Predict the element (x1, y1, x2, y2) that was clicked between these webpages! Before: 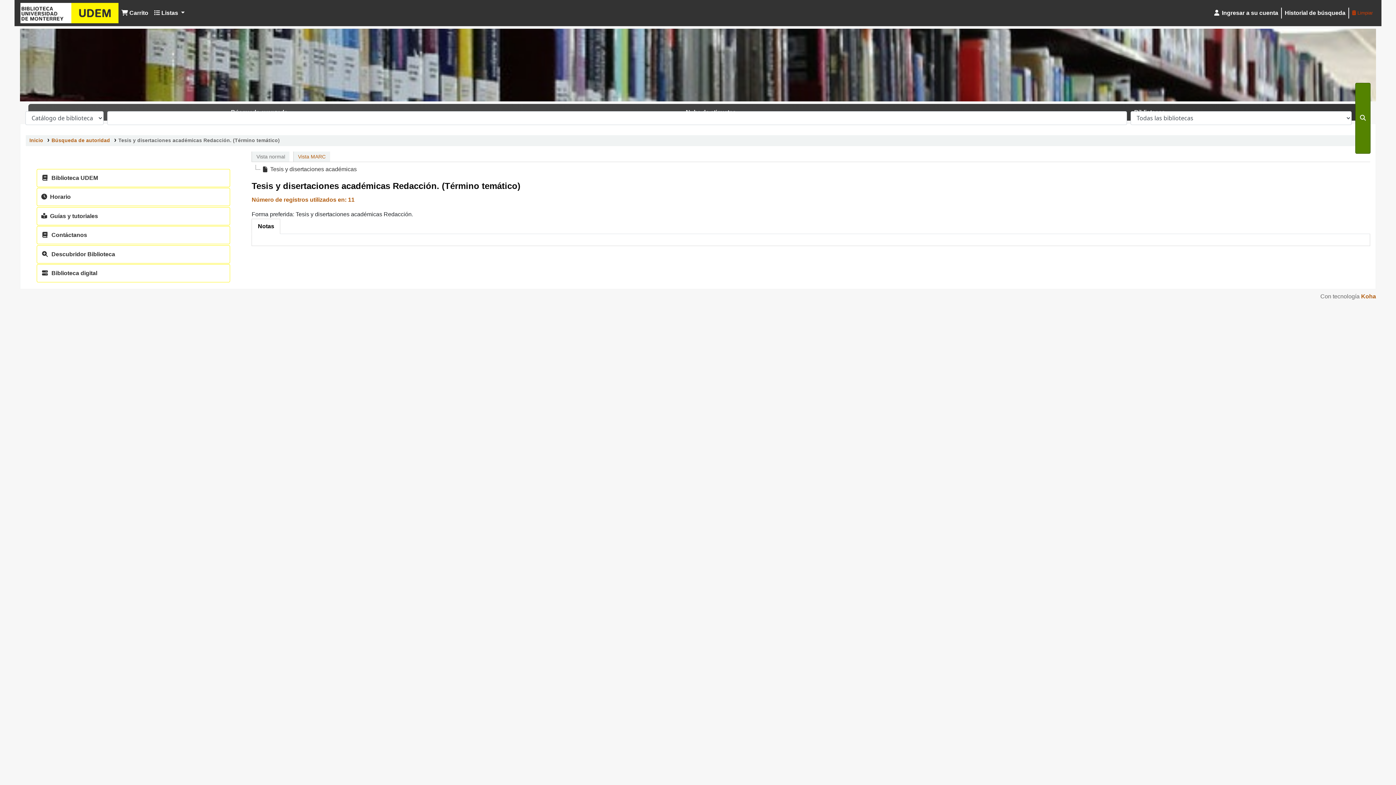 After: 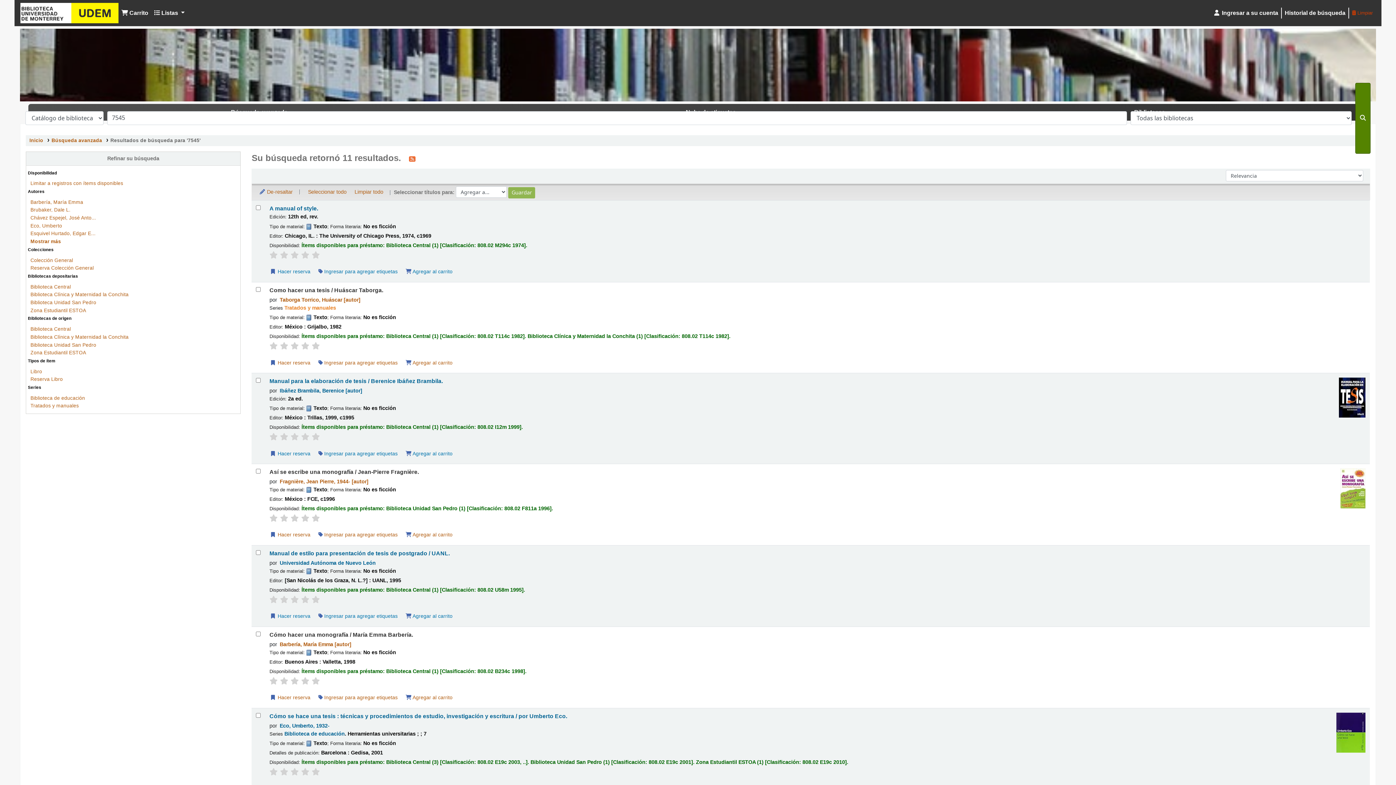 Action: label: Número de registros utilizados en: 11 bbox: (251, 196, 354, 202)